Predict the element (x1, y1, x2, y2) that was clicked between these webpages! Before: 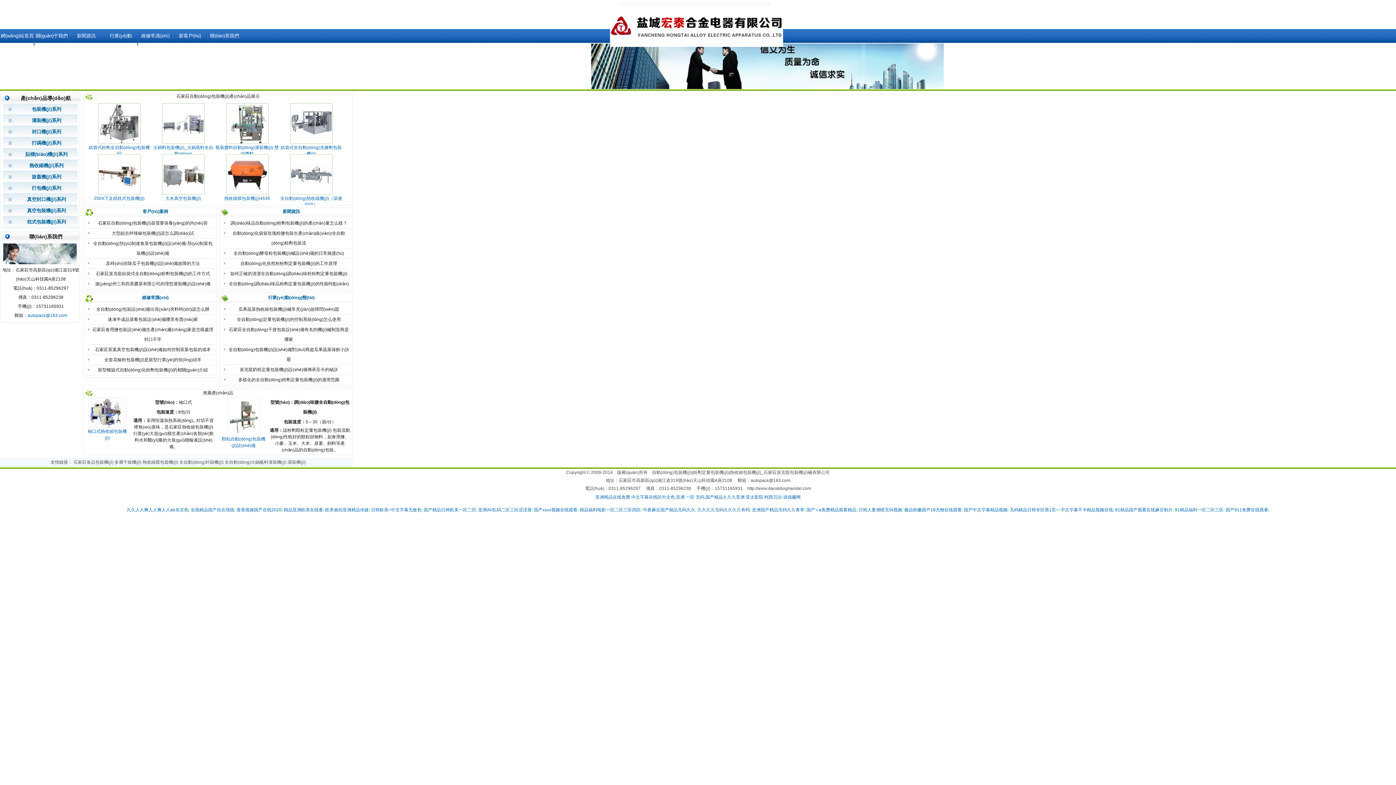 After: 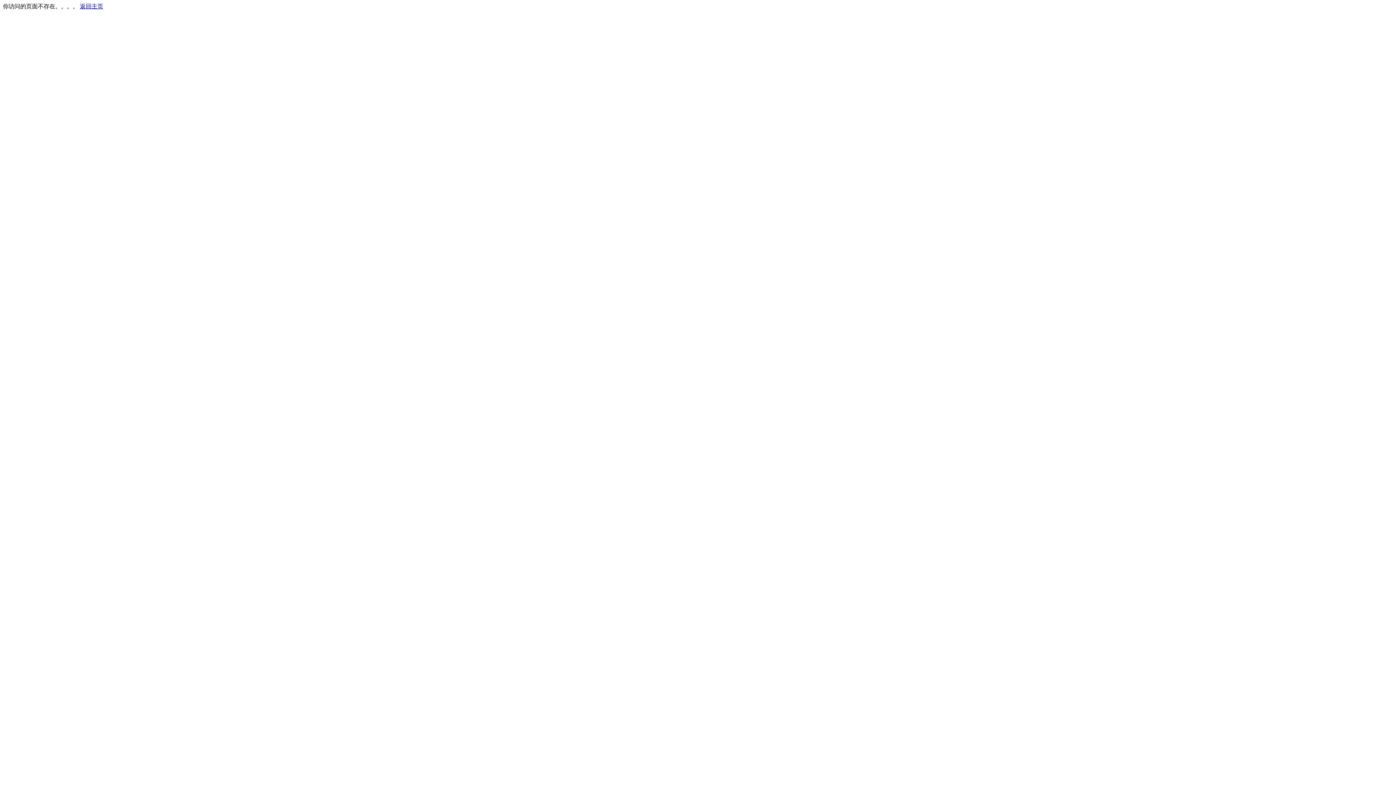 Action: bbox: (226, 191, 268, 196)